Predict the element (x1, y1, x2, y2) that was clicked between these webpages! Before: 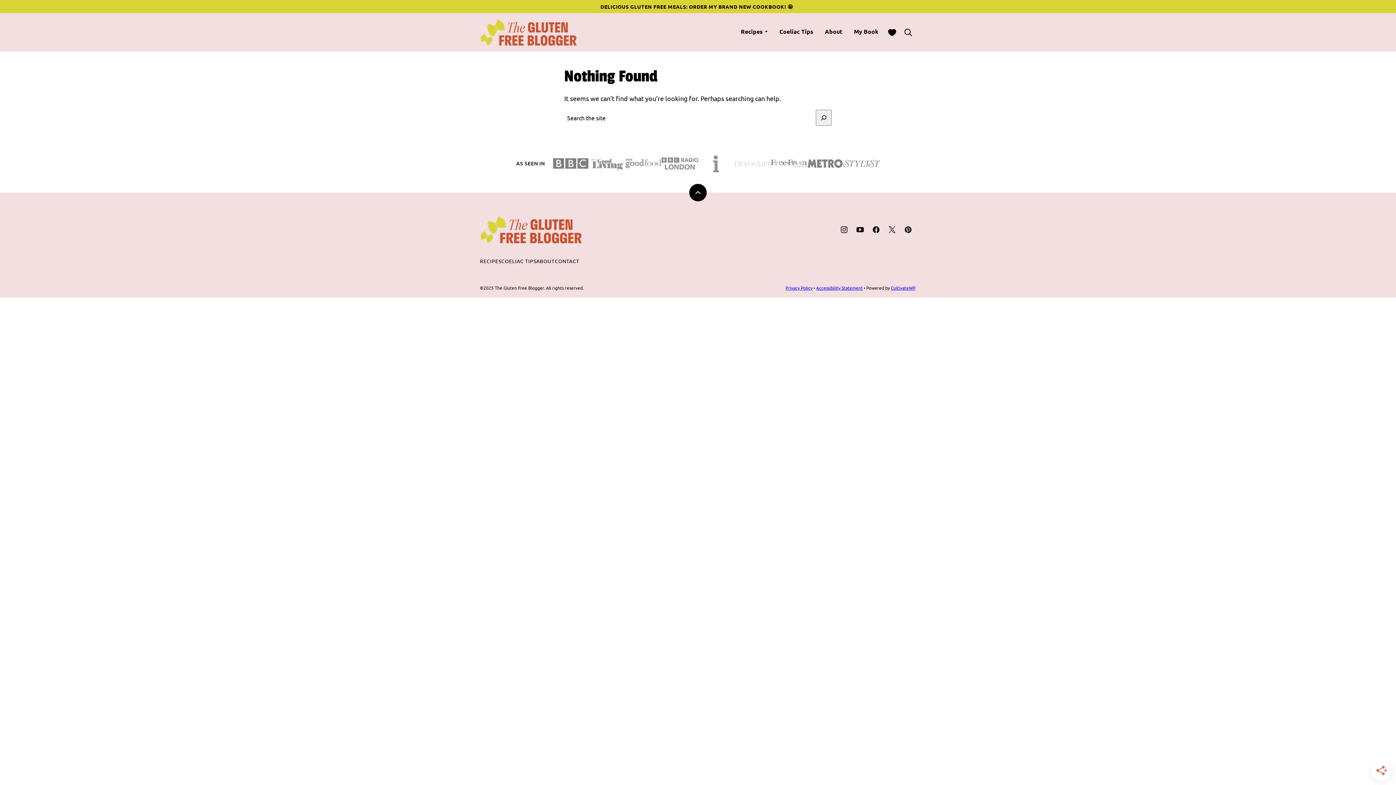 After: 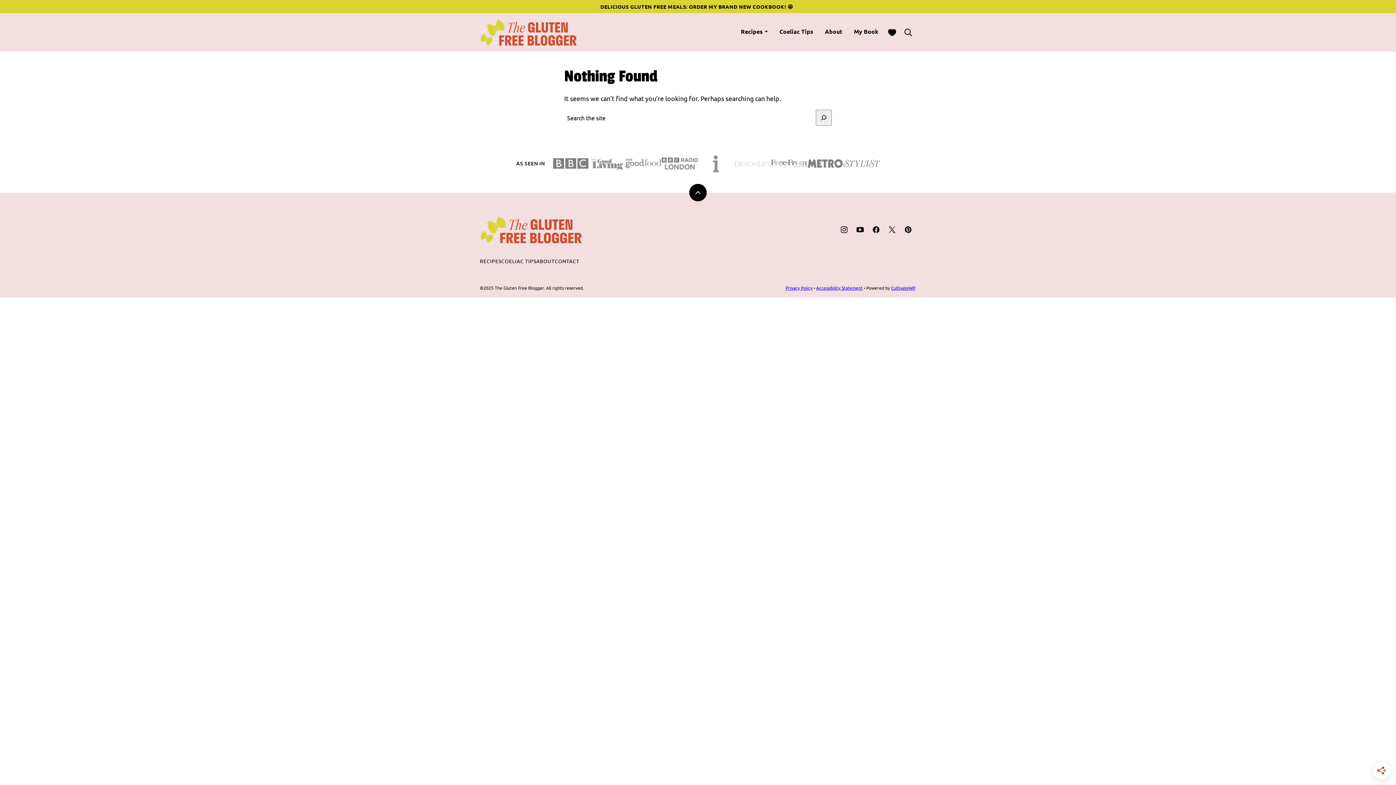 Action: label: Pinterest bbox: (900, 221, 916, 237)